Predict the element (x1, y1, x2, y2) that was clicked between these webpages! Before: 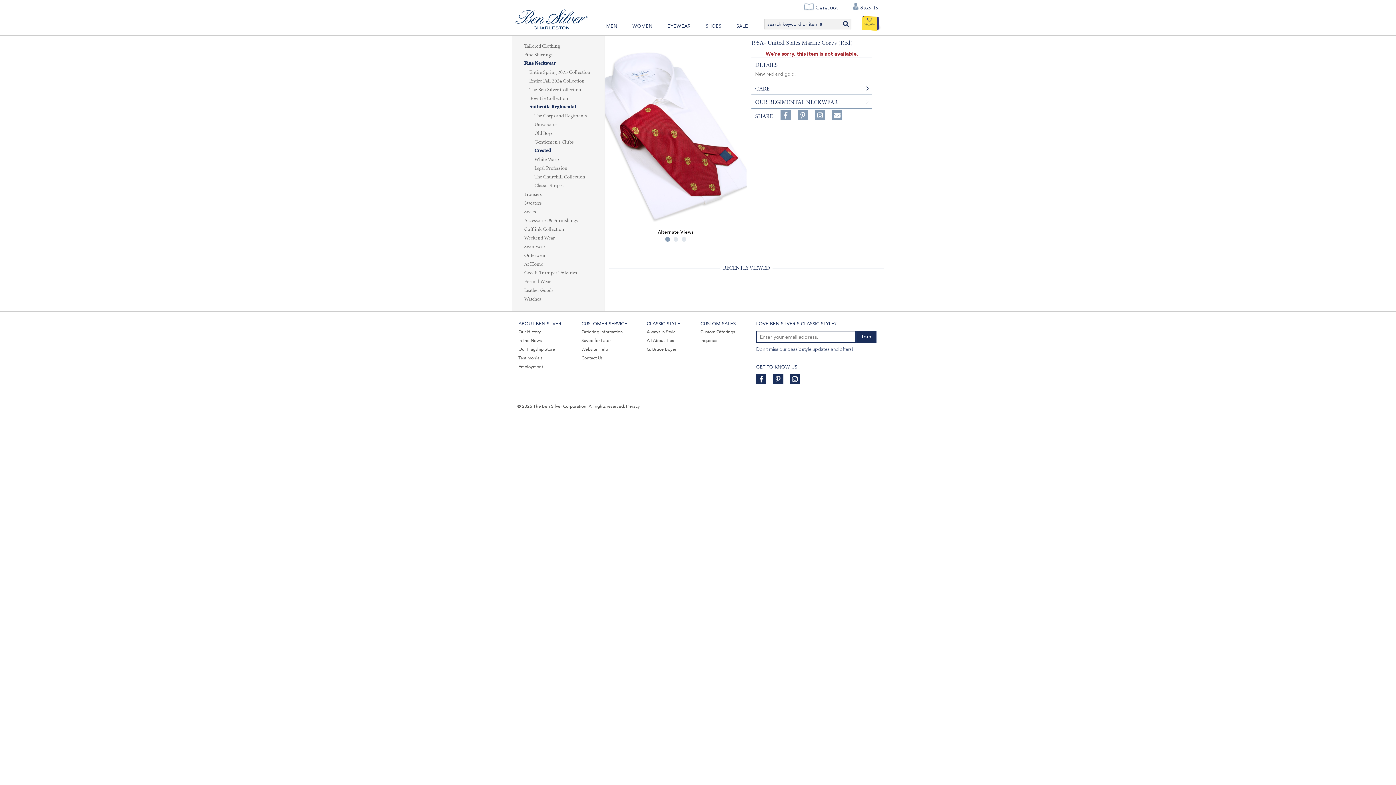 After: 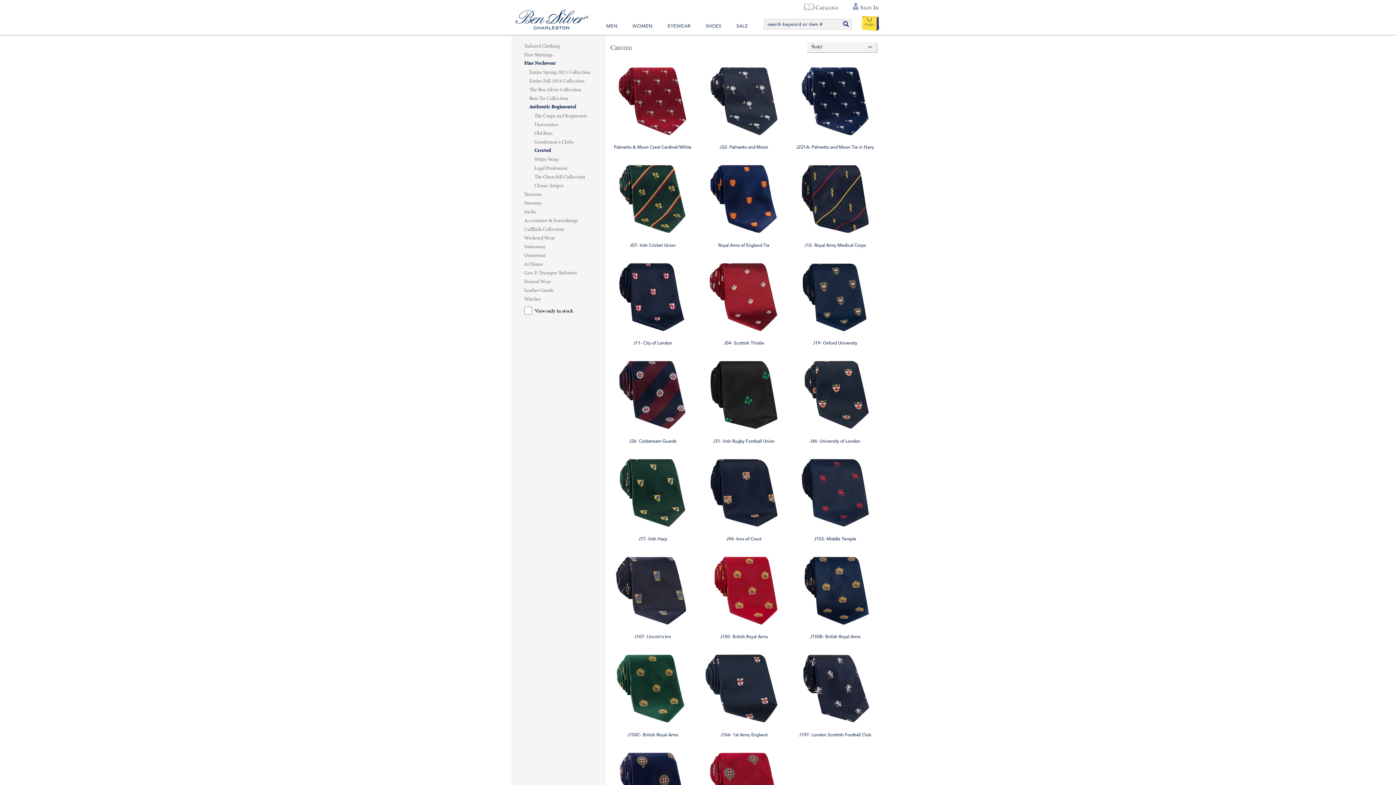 Action: bbox: (529, 146, 597, 155) label: Crested